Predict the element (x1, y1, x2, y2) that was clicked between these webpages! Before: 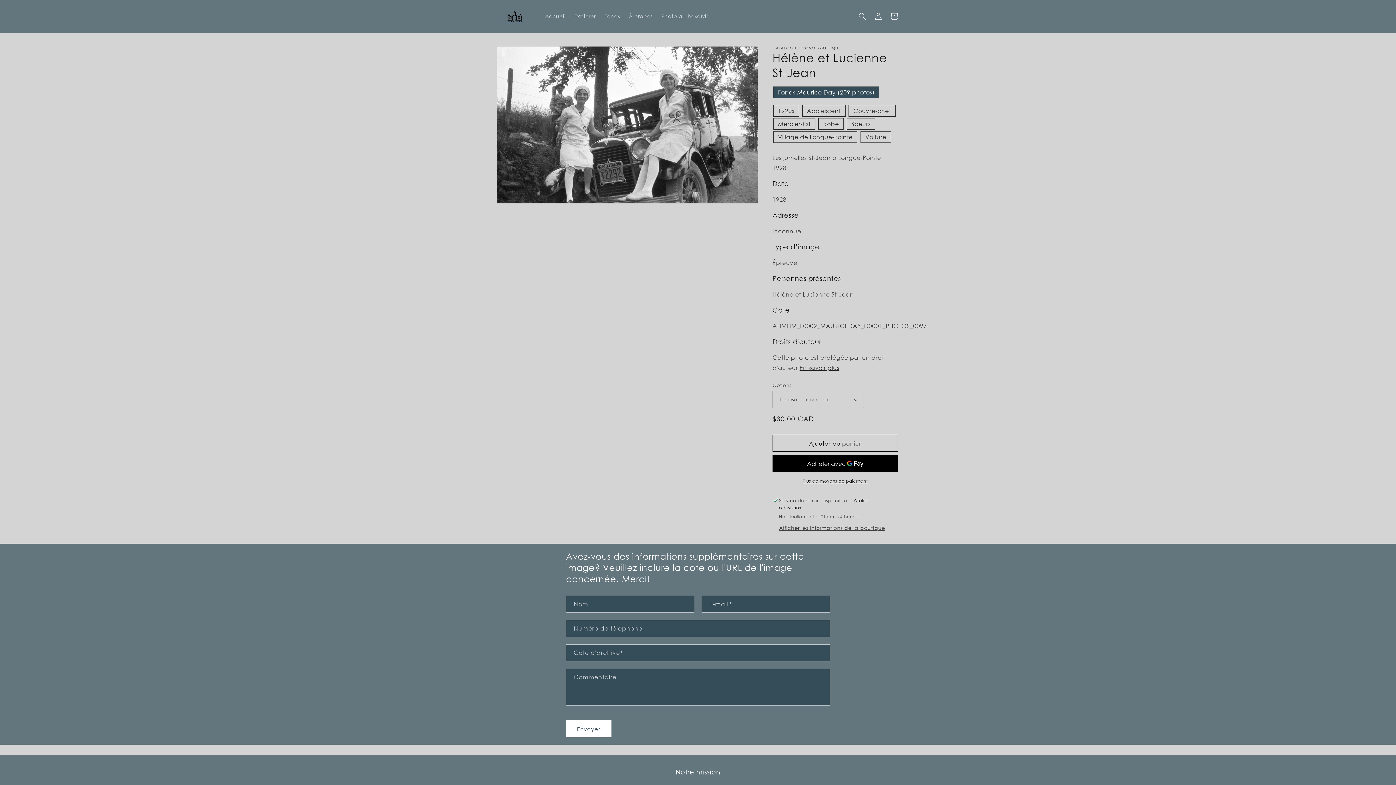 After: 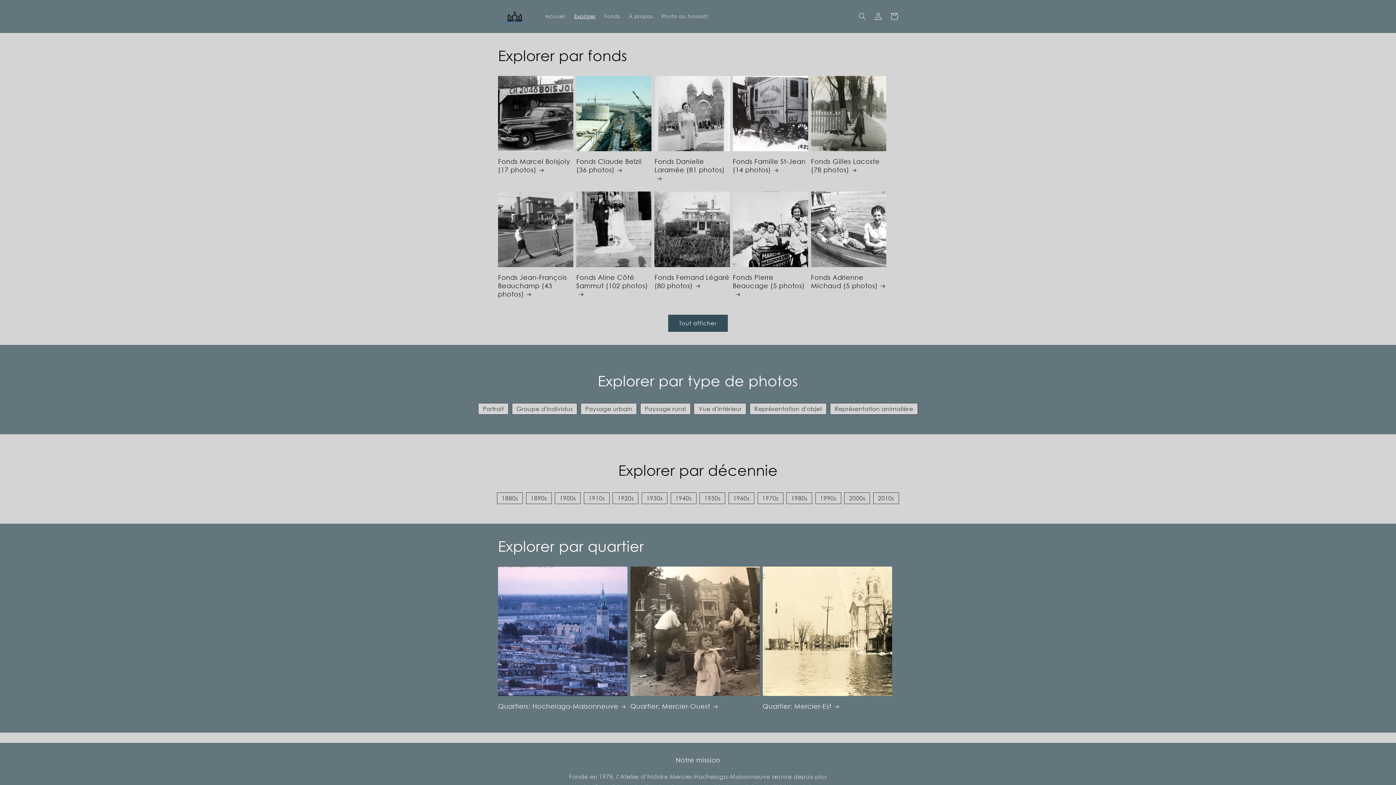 Action: label: Explorer bbox: (570, 8, 600, 24)